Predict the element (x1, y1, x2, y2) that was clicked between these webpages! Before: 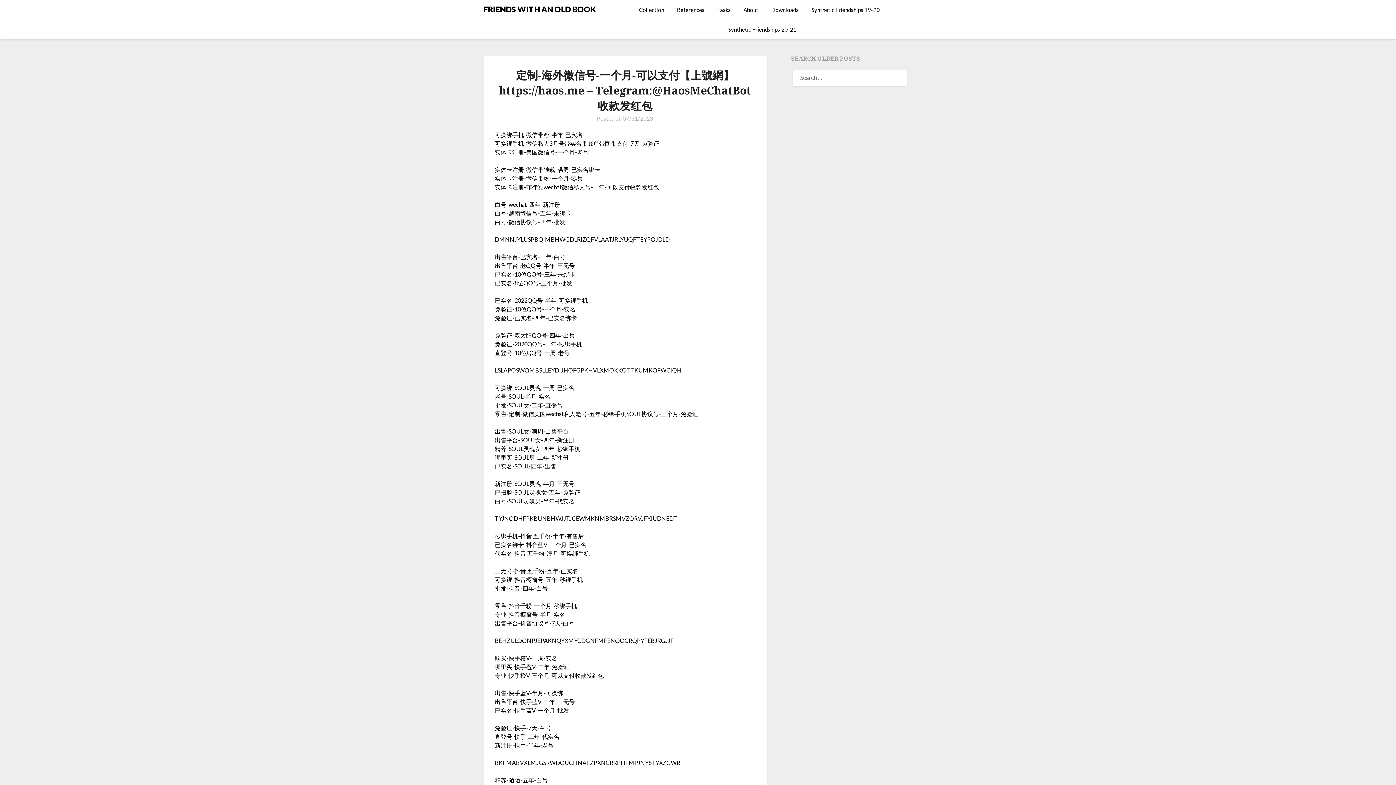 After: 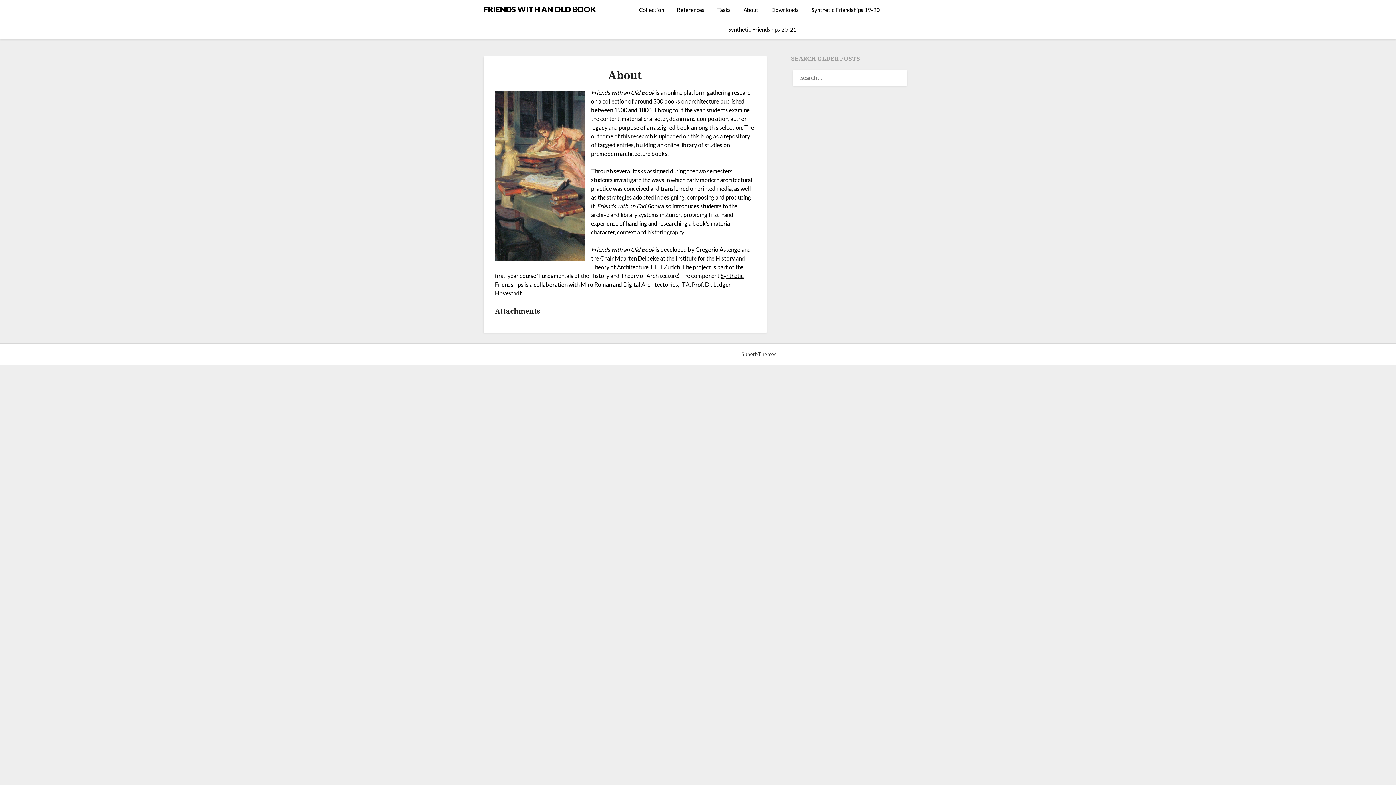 Action: label: About bbox: (737, 0, 764, 19)